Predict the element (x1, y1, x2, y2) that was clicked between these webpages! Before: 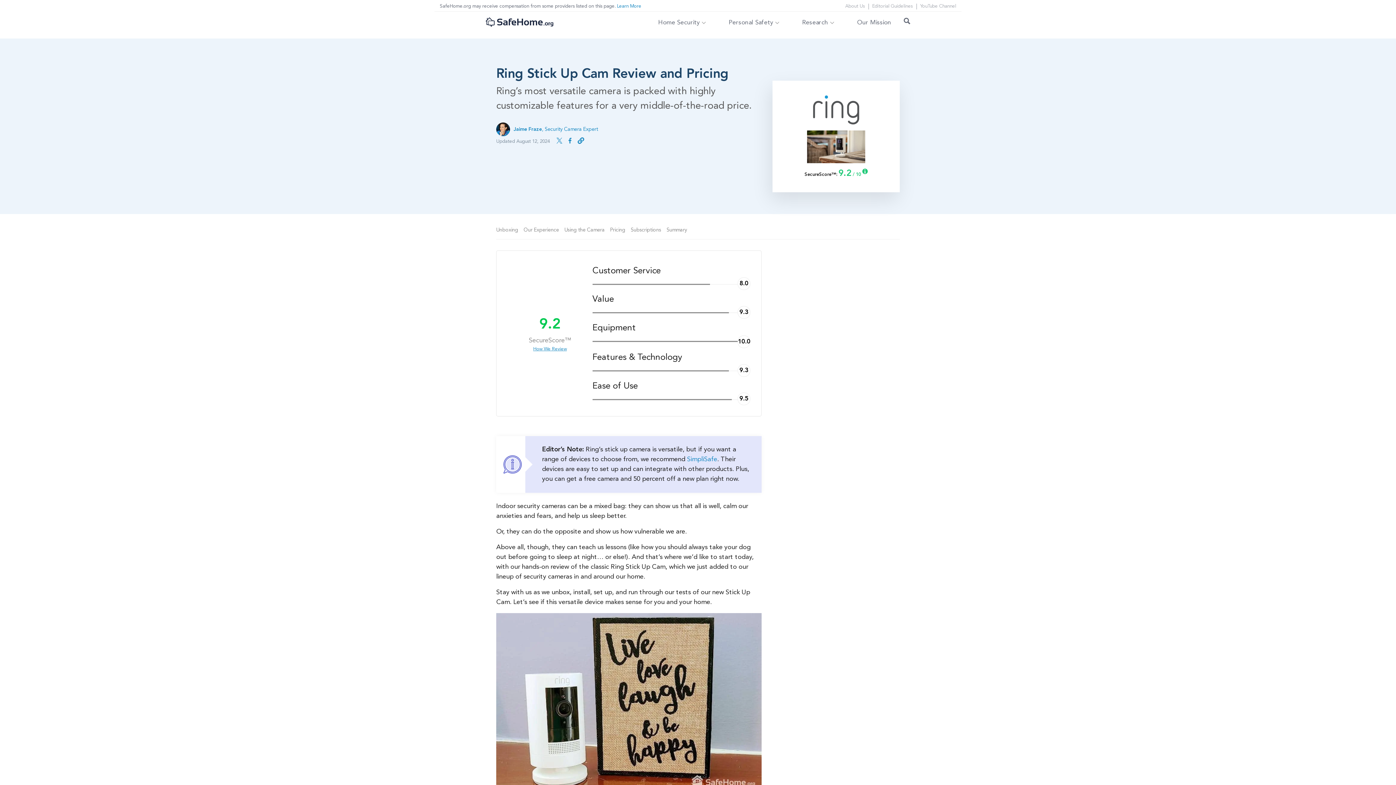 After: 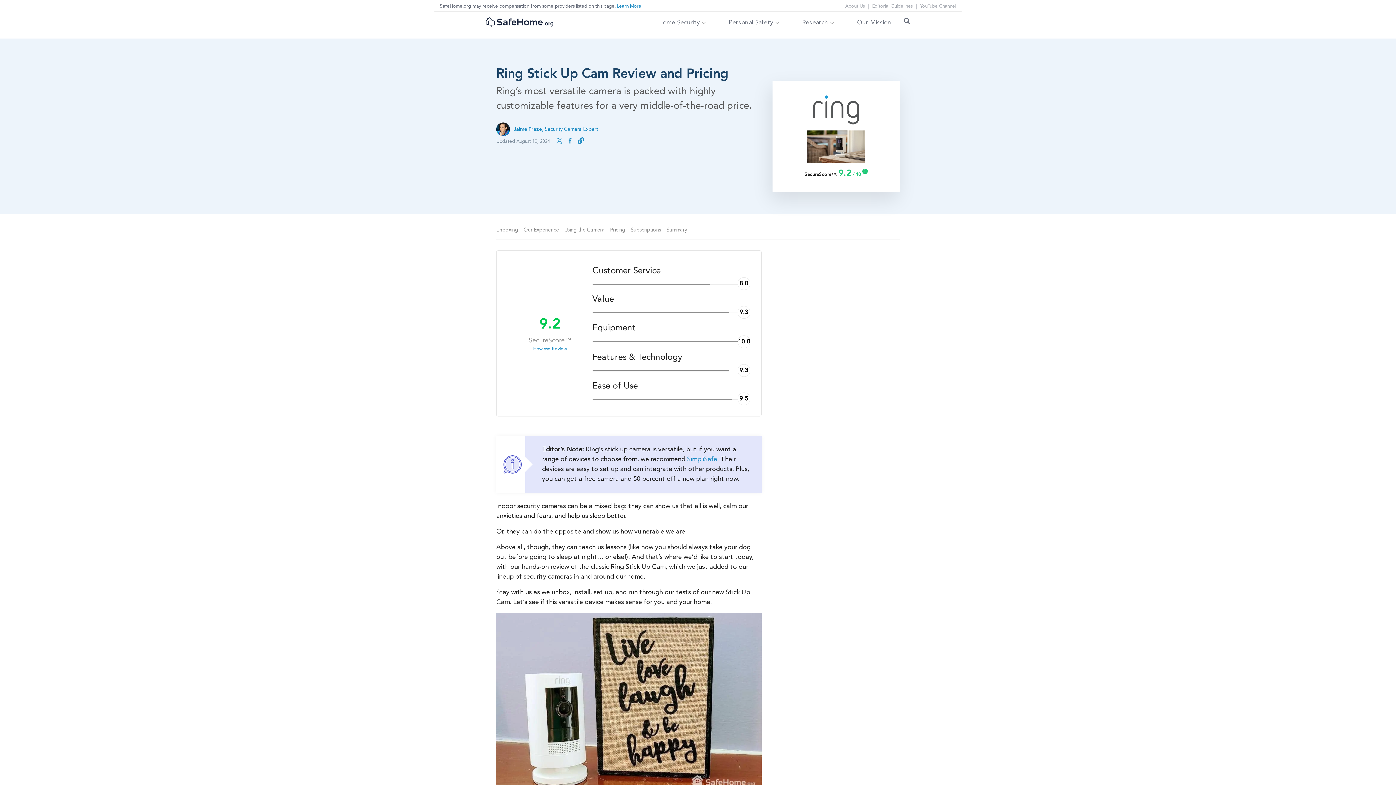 Action: label: Safehom.org Facebook bbox: (568, 137, 571, 145)